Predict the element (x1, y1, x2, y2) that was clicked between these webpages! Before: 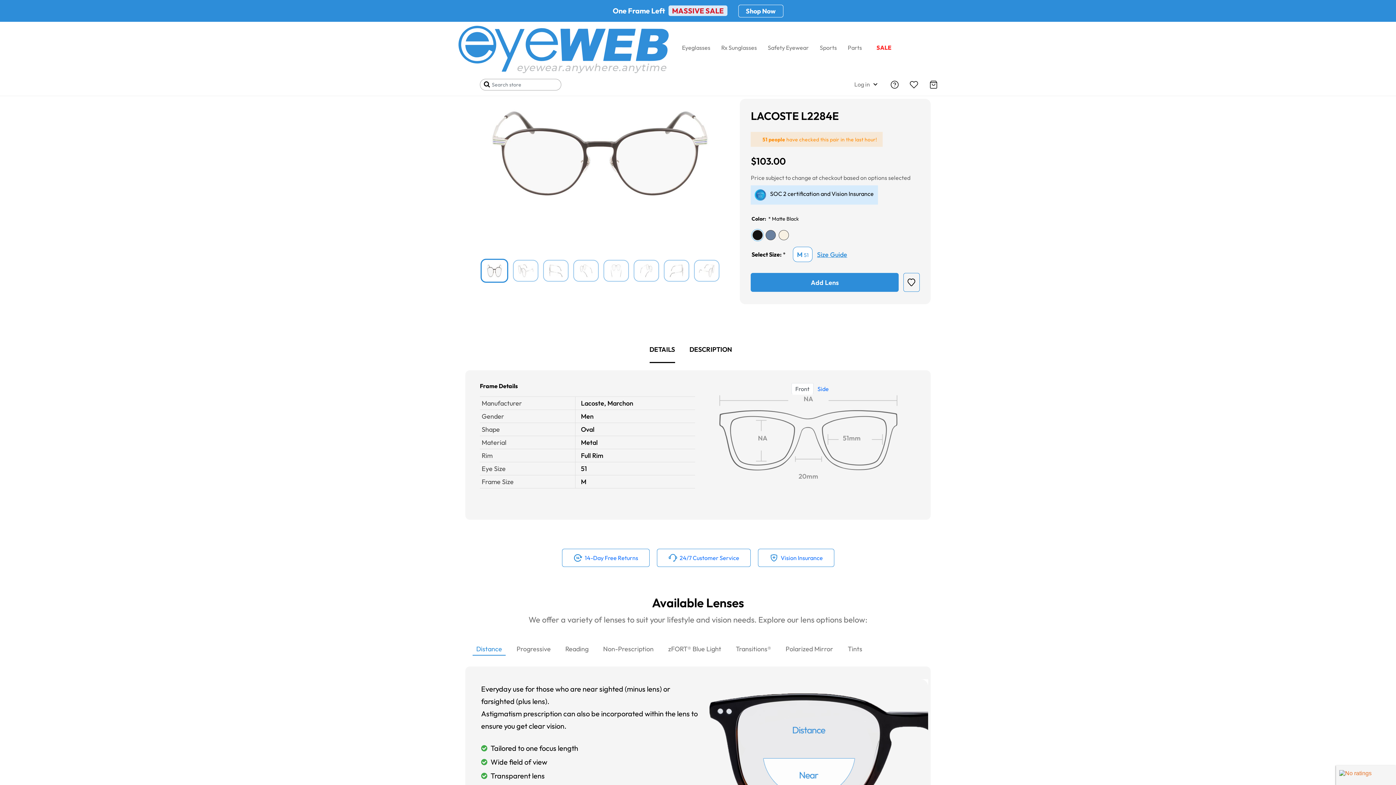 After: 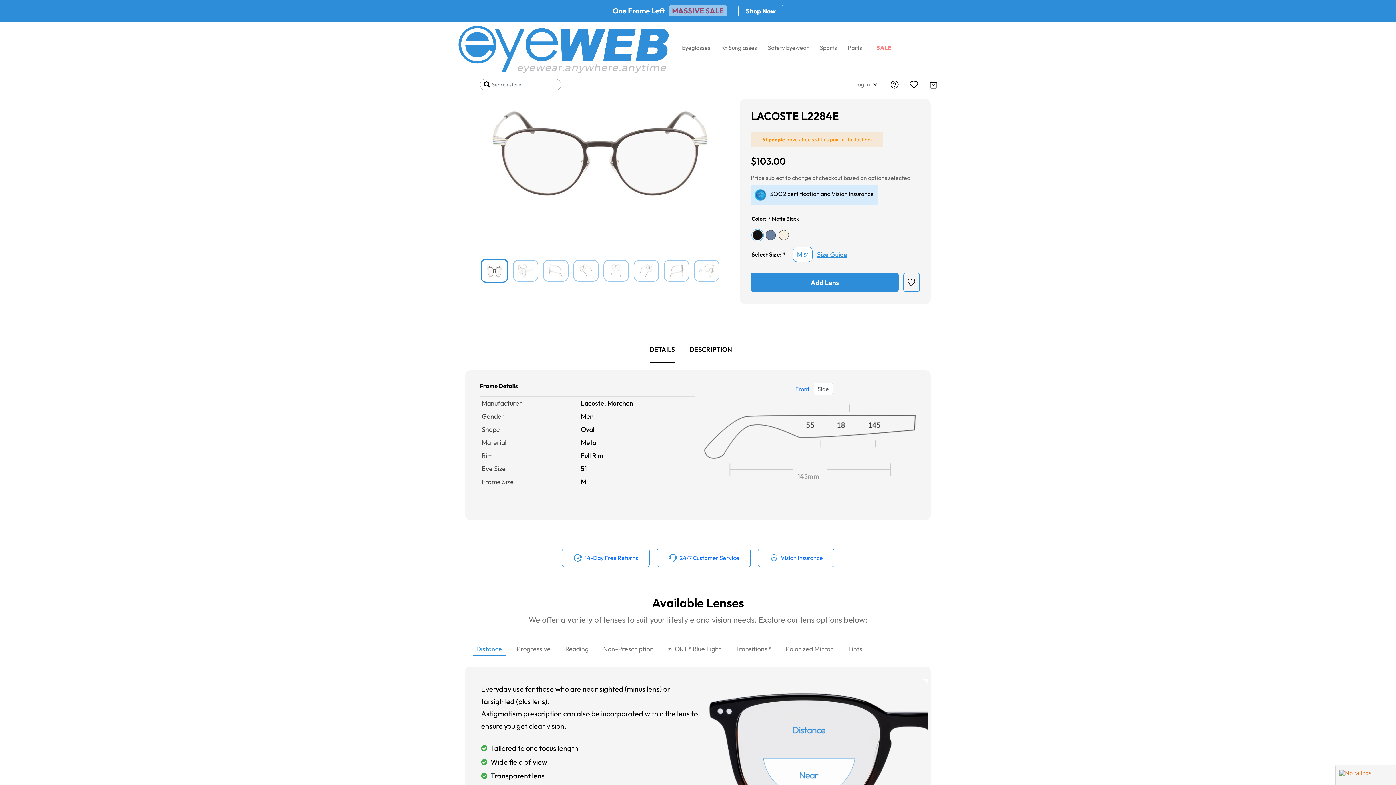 Action: bbox: (813, 383, 833, 394) label: Side